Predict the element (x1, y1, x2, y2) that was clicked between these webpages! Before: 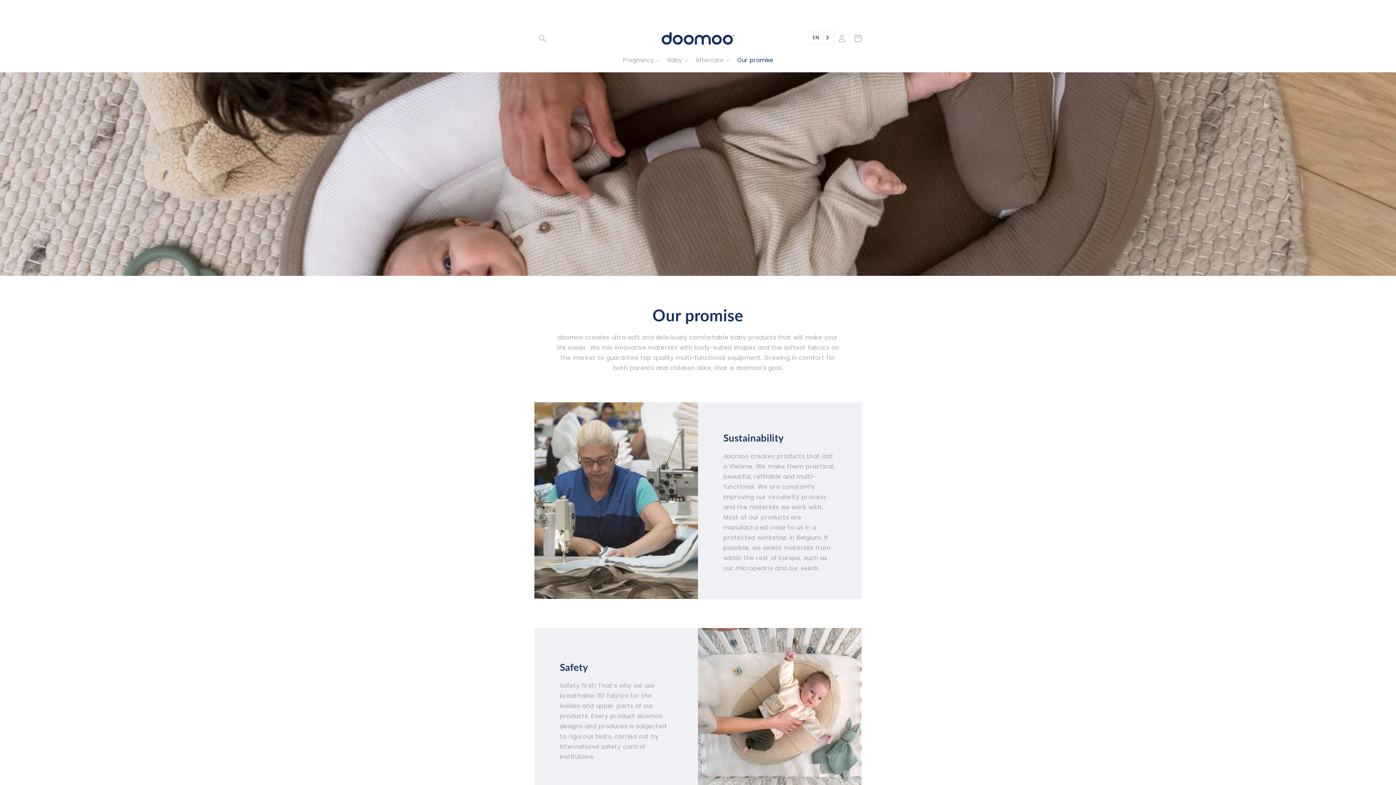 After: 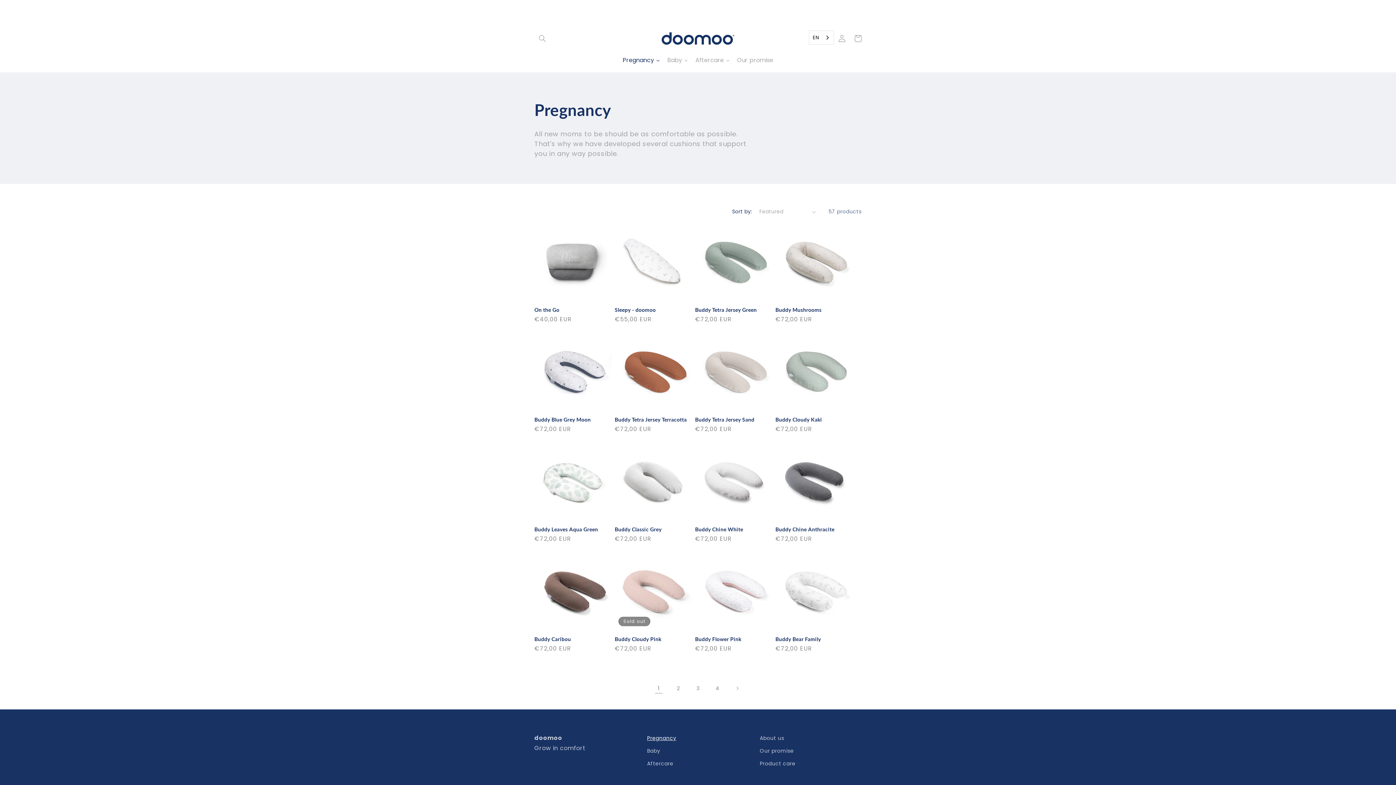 Action: label: Pregnancy bbox: (619, 51, 664, 69)